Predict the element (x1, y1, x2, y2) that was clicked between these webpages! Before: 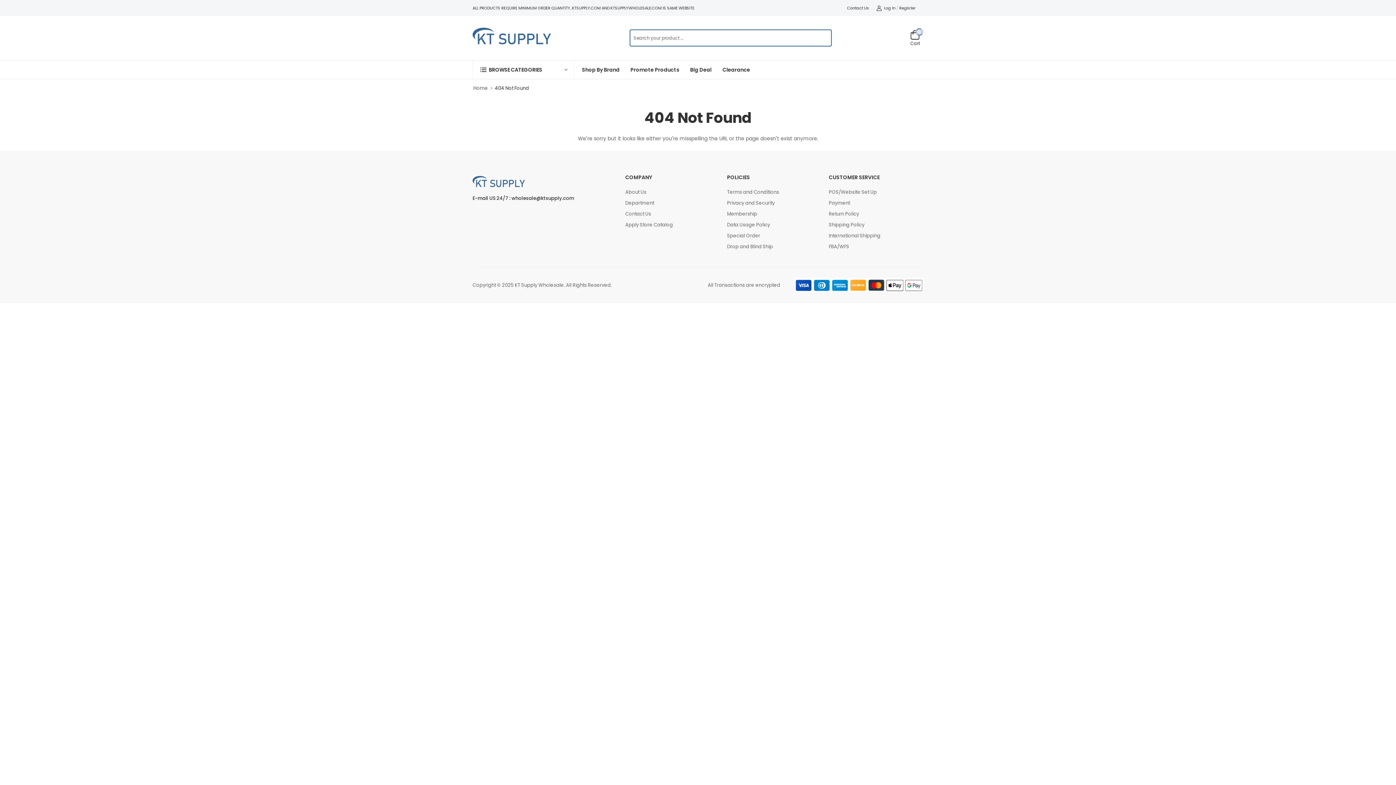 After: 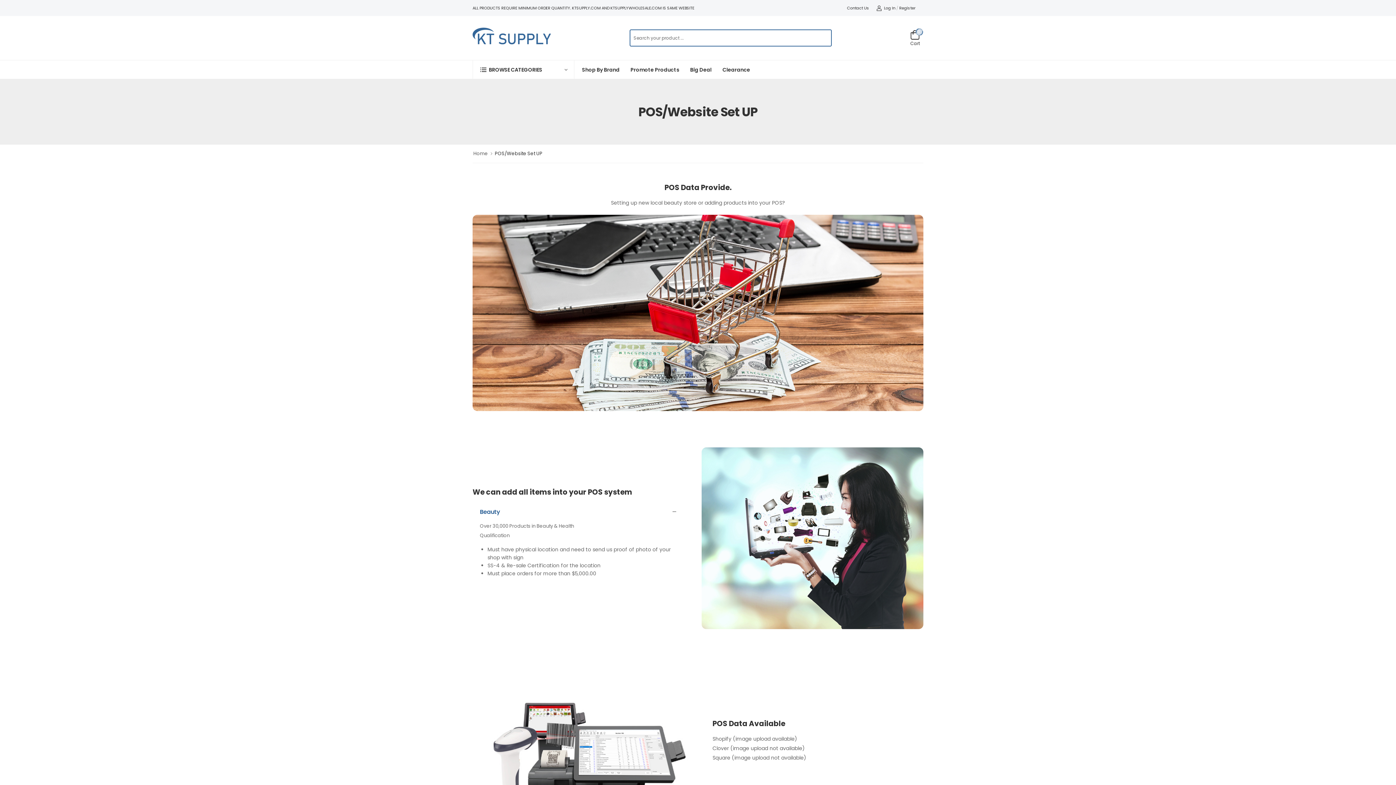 Action: label: POS/Website Set Up bbox: (829, 188, 877, 195)